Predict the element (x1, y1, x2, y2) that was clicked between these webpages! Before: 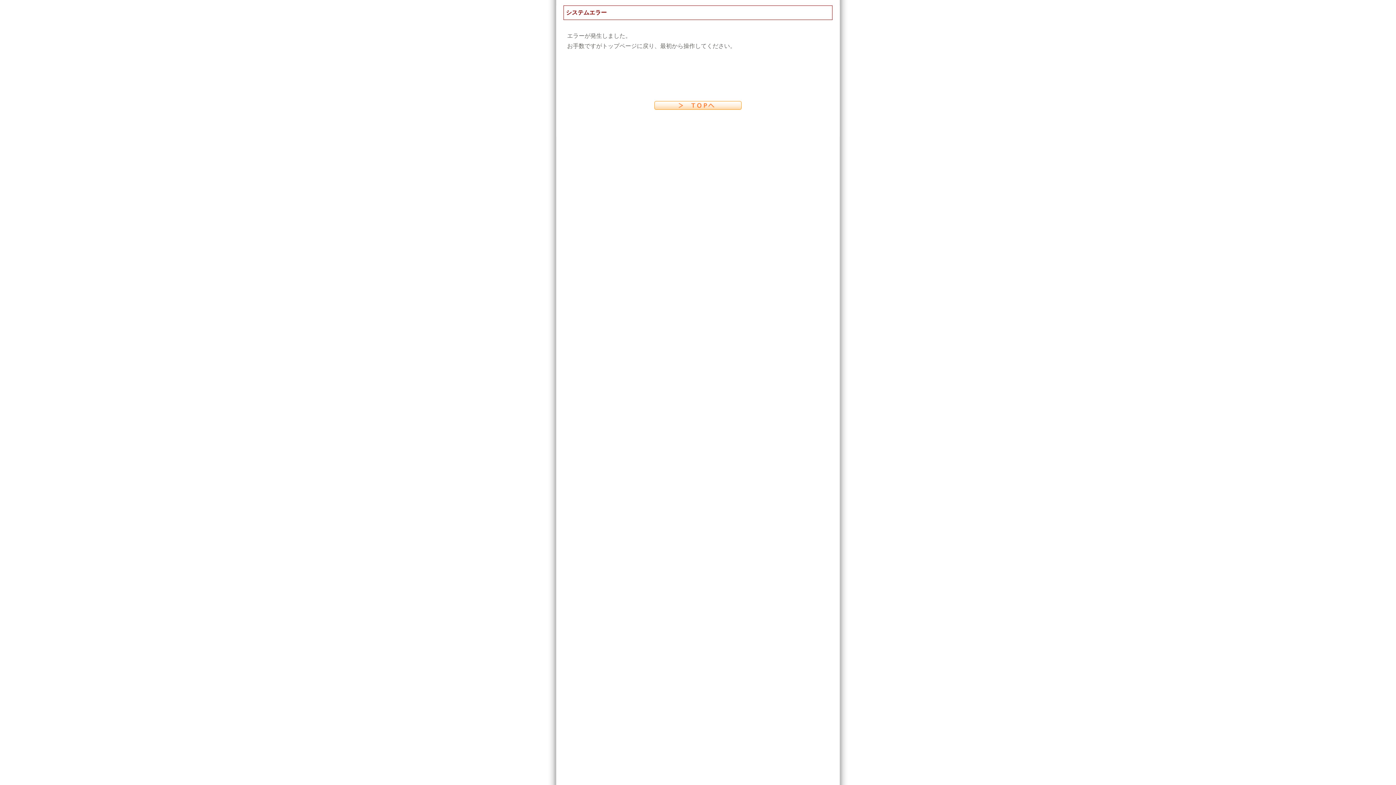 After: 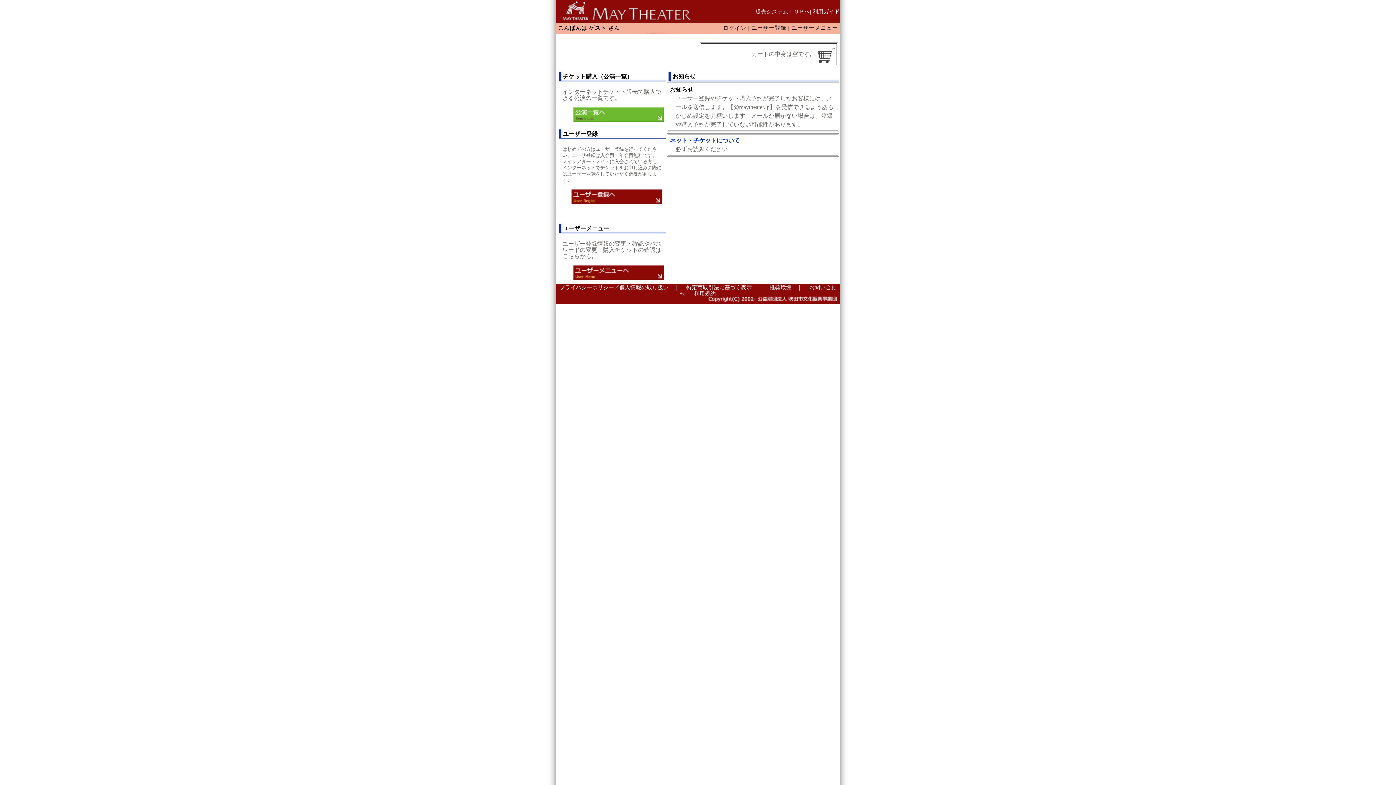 Action: bbox: (654, 104, 741, 110)